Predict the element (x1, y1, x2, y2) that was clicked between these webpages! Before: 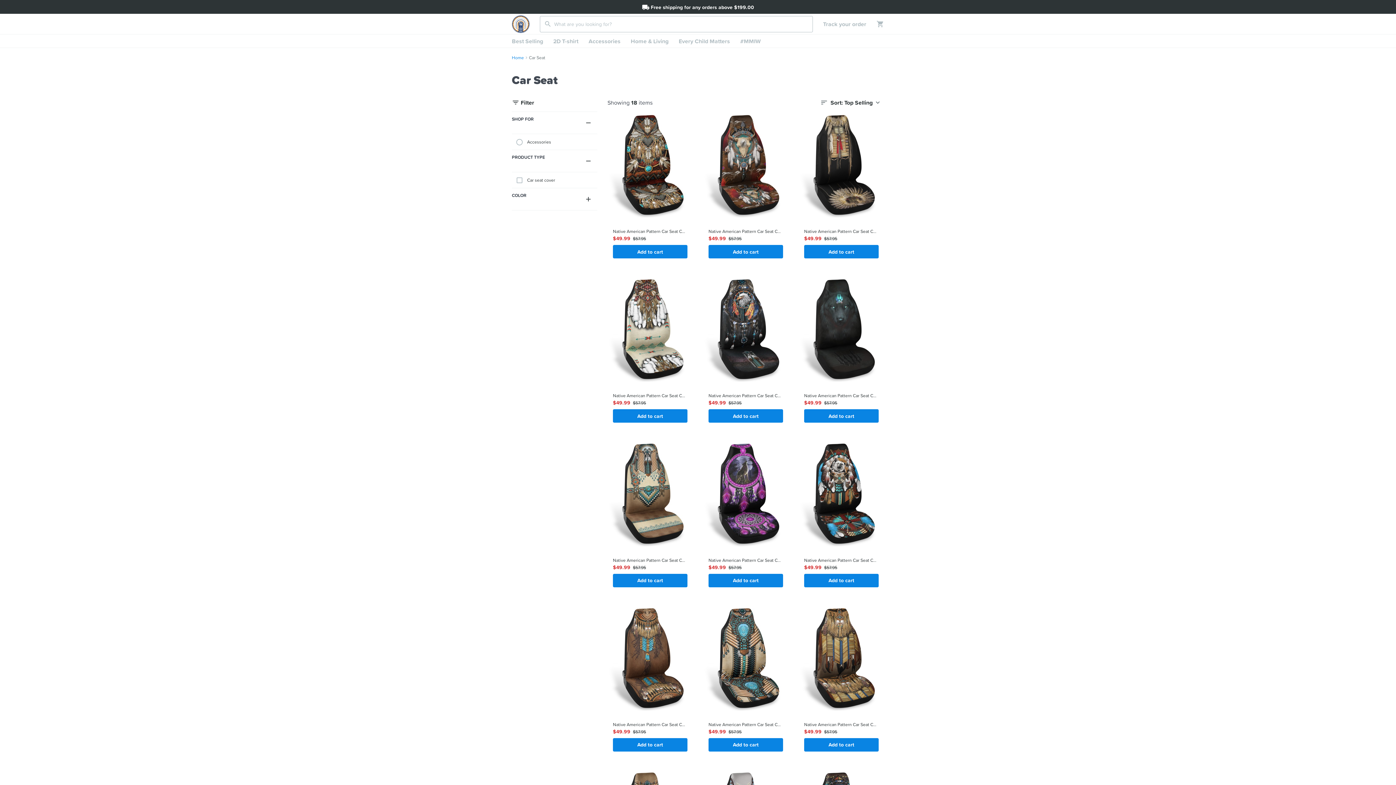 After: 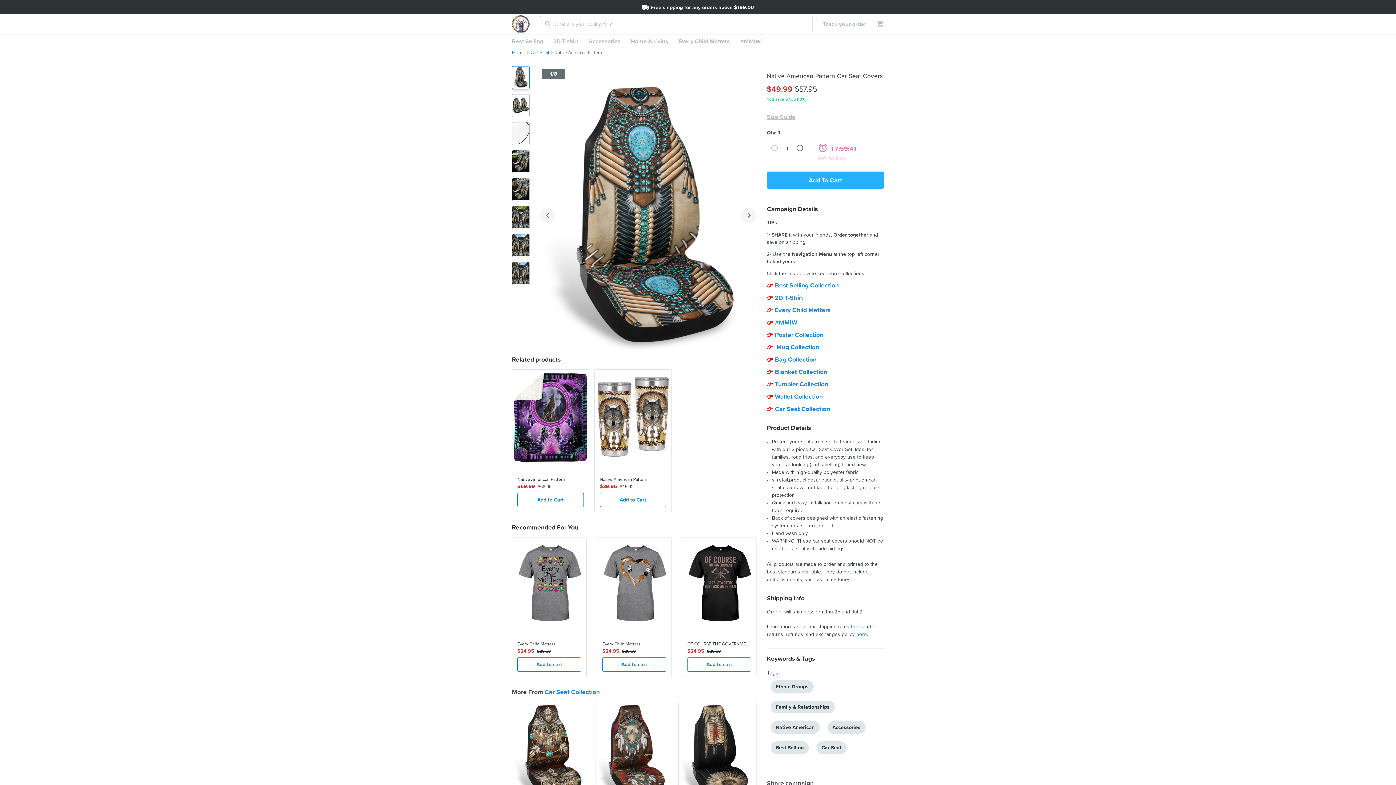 Action: label:  
Native American Pattern Car Seat Covers
$49.99
$57.95
Add to cart bbox: (703, 604, 788, 757)